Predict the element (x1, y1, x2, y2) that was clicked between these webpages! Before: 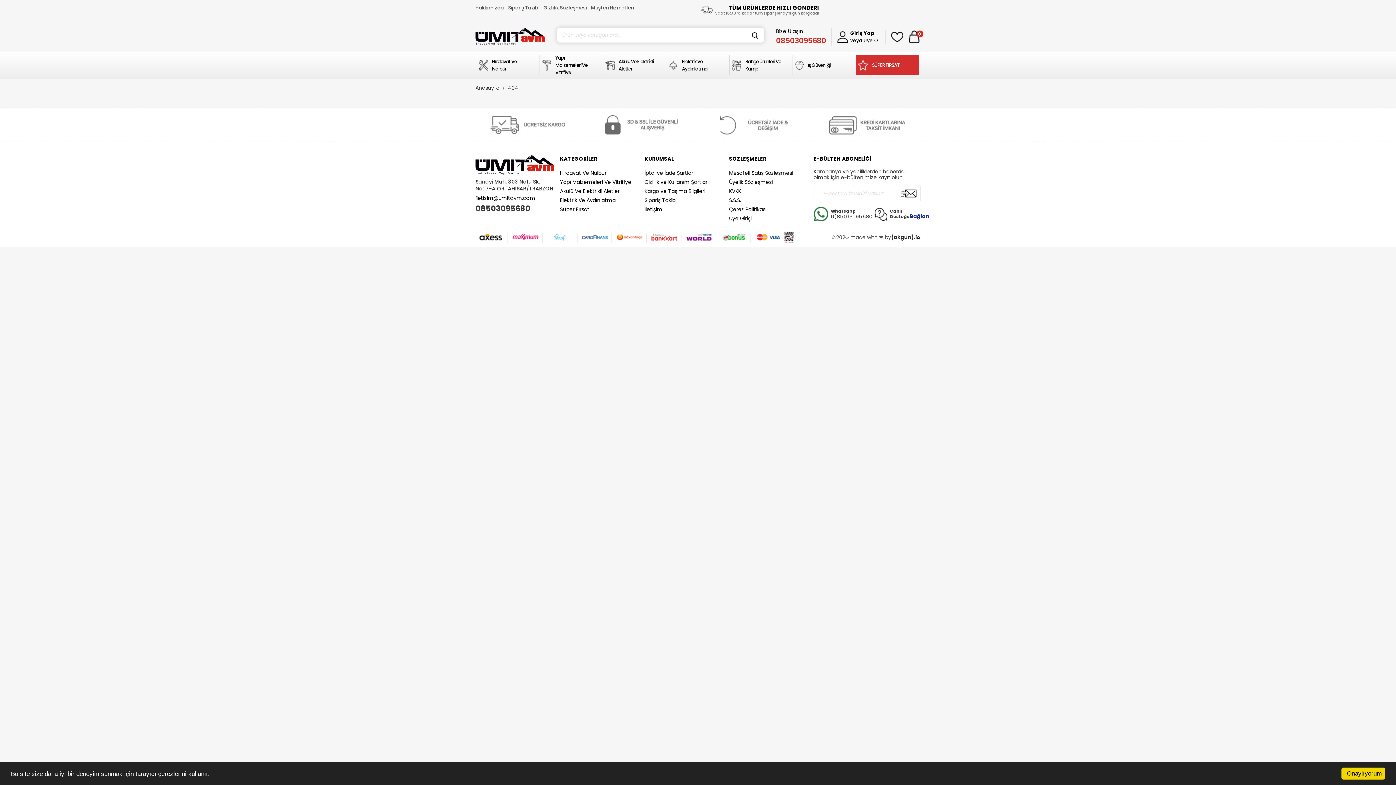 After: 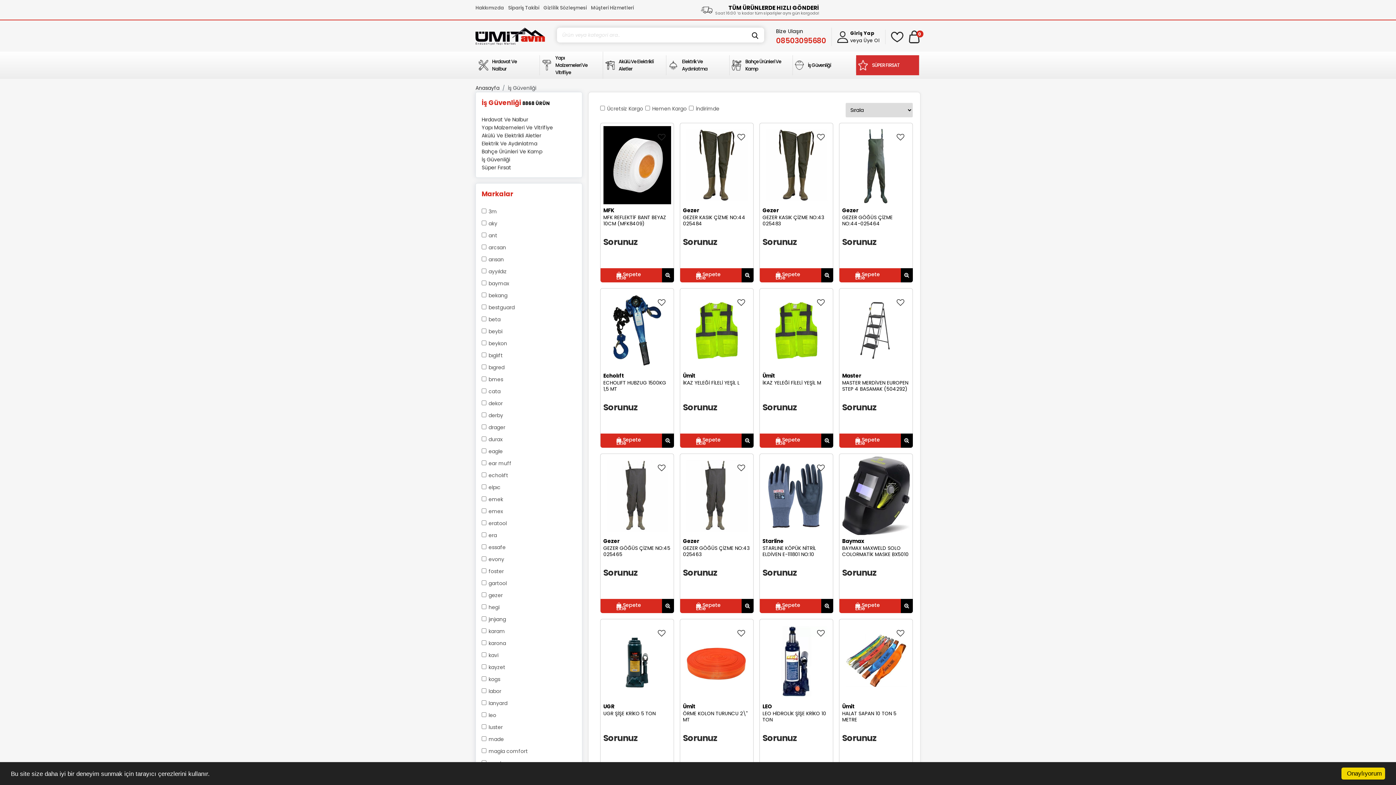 Action: label: İş Güvenliği bbox: (793, 58, 856, 72)